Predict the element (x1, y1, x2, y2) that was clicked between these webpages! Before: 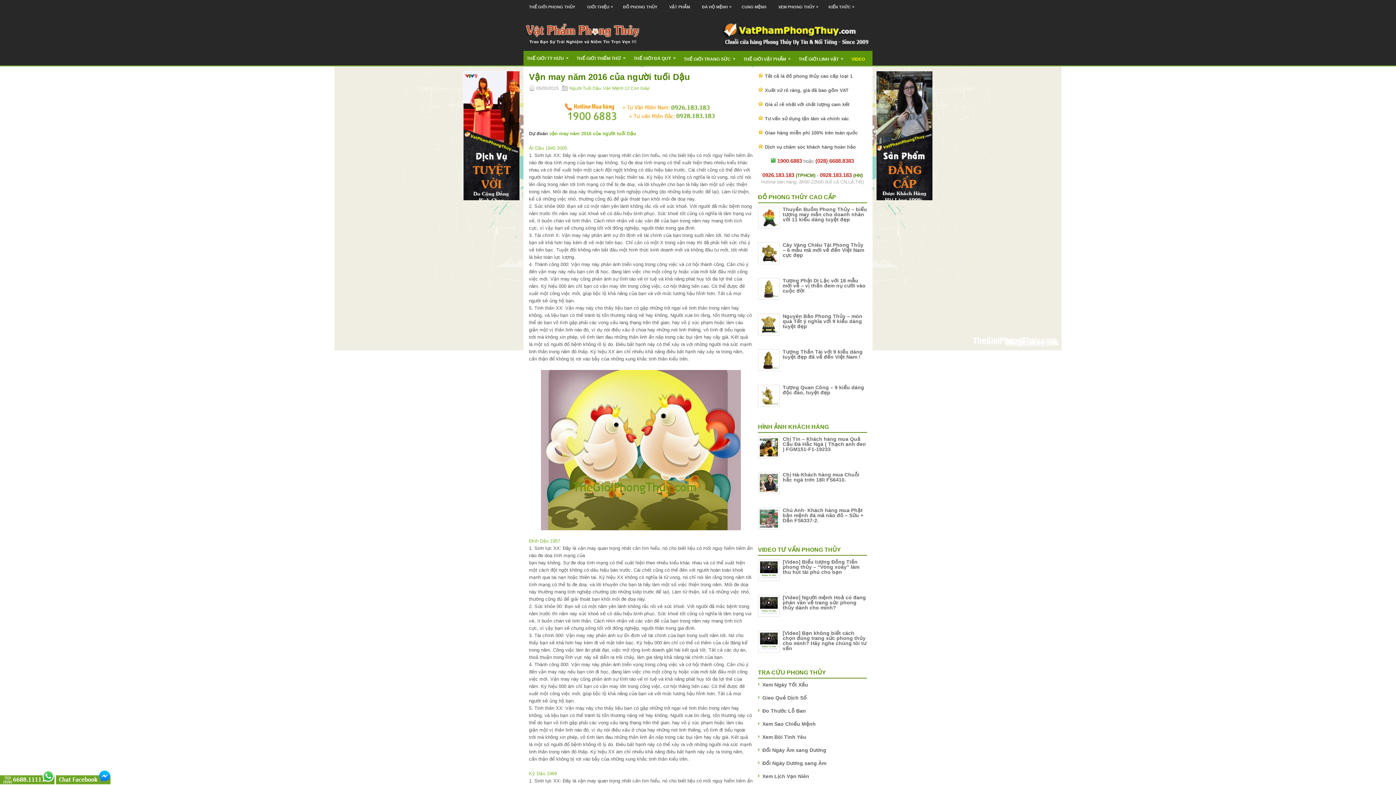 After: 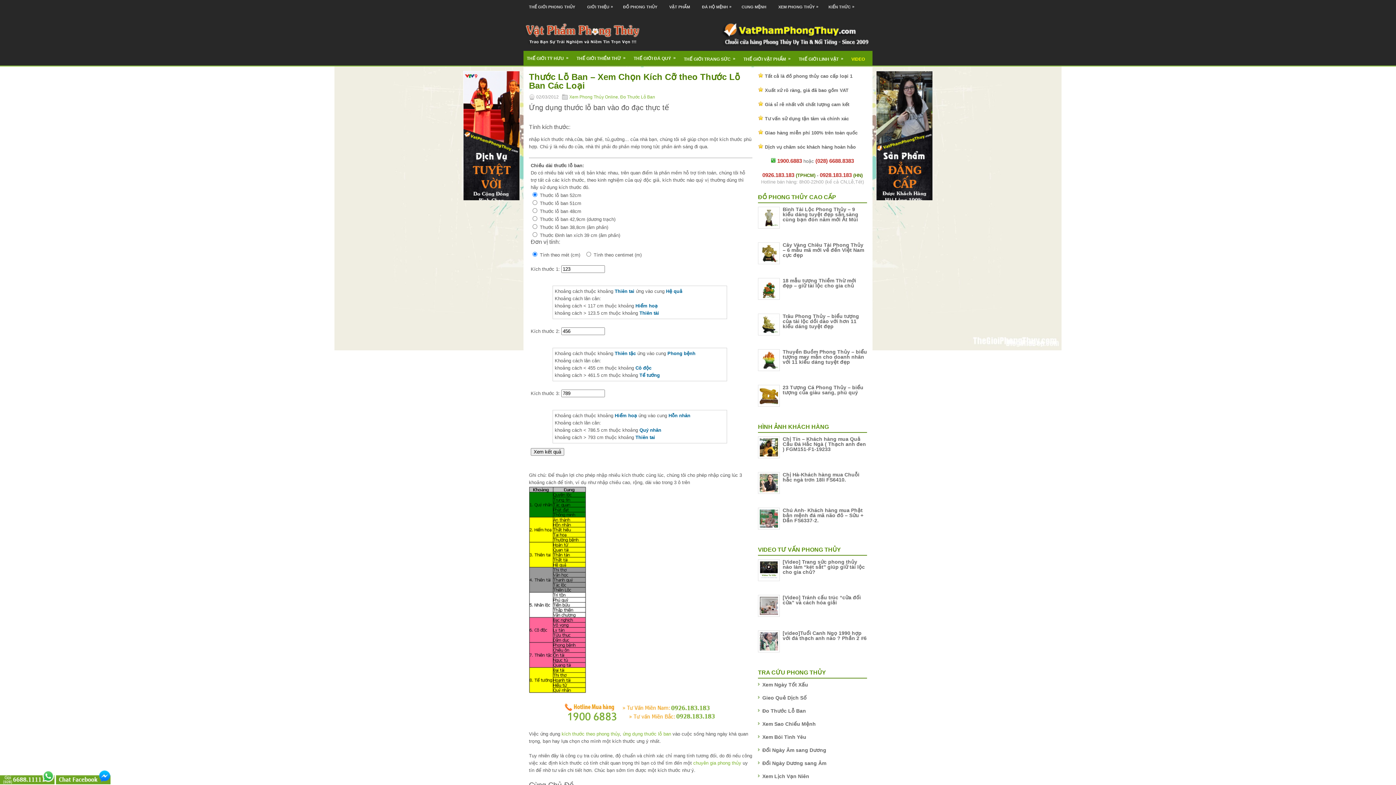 Action: label: Đo Thước Lỗ Ban bbox: (762, 708, 806, 714)